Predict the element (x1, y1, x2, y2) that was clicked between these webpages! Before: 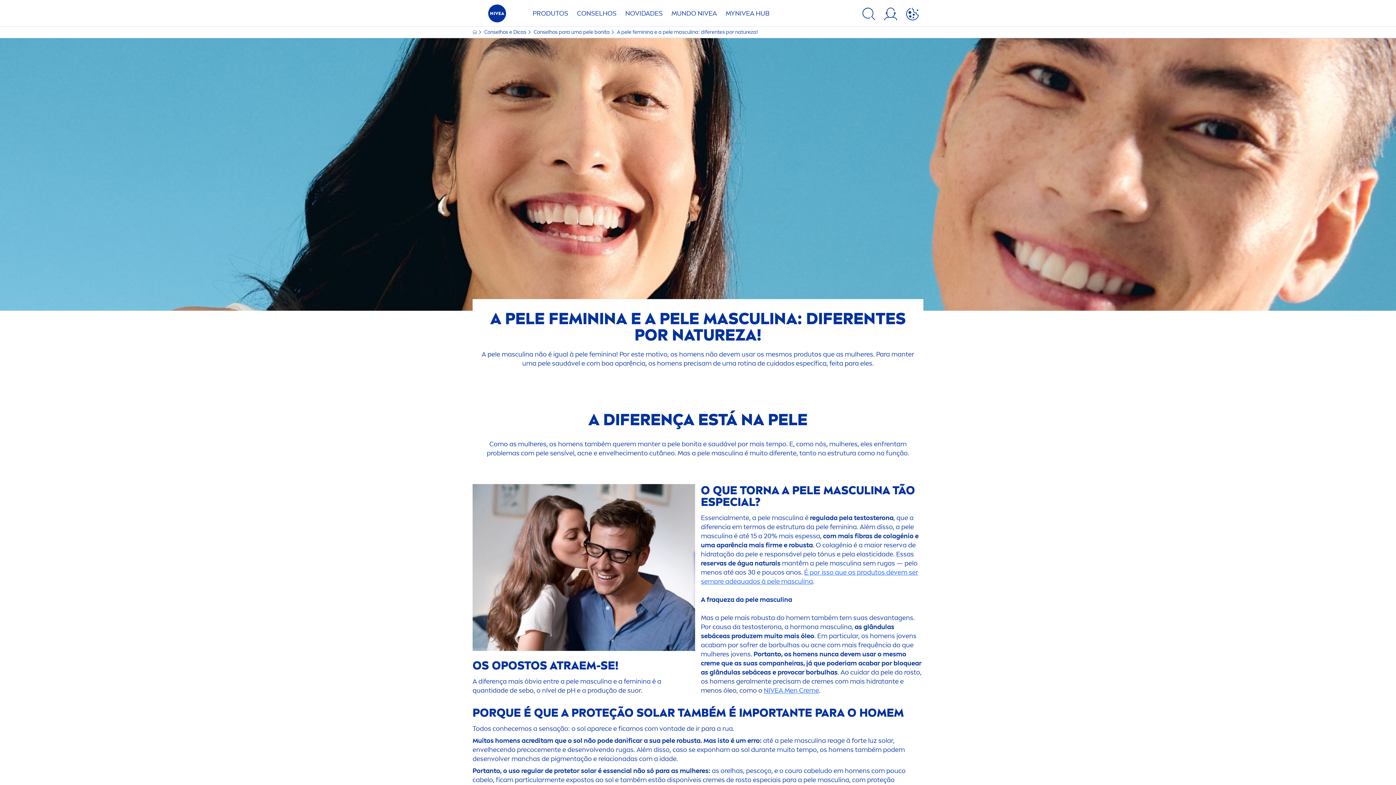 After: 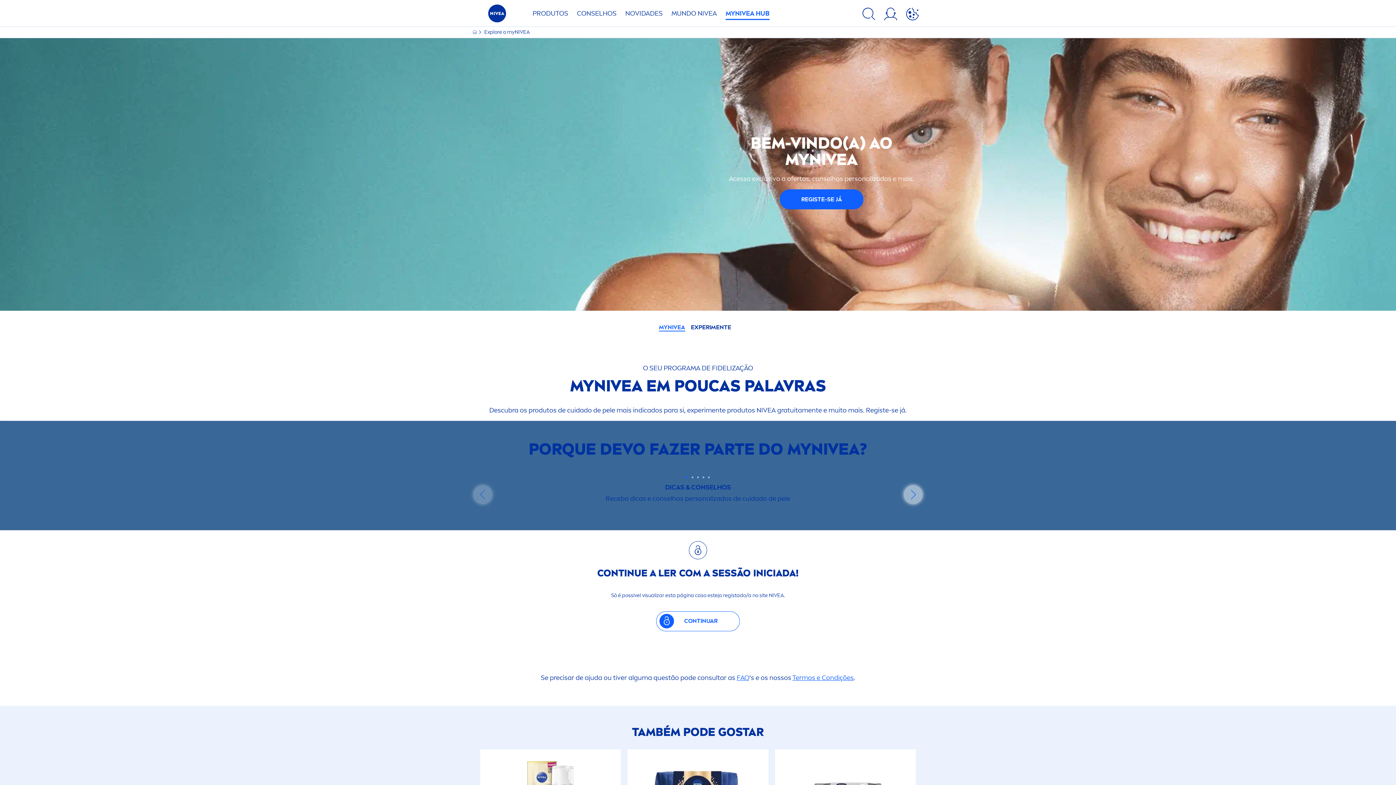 Action: bbox: (722, 4, 773, 26) label: MYNIVEA HUB